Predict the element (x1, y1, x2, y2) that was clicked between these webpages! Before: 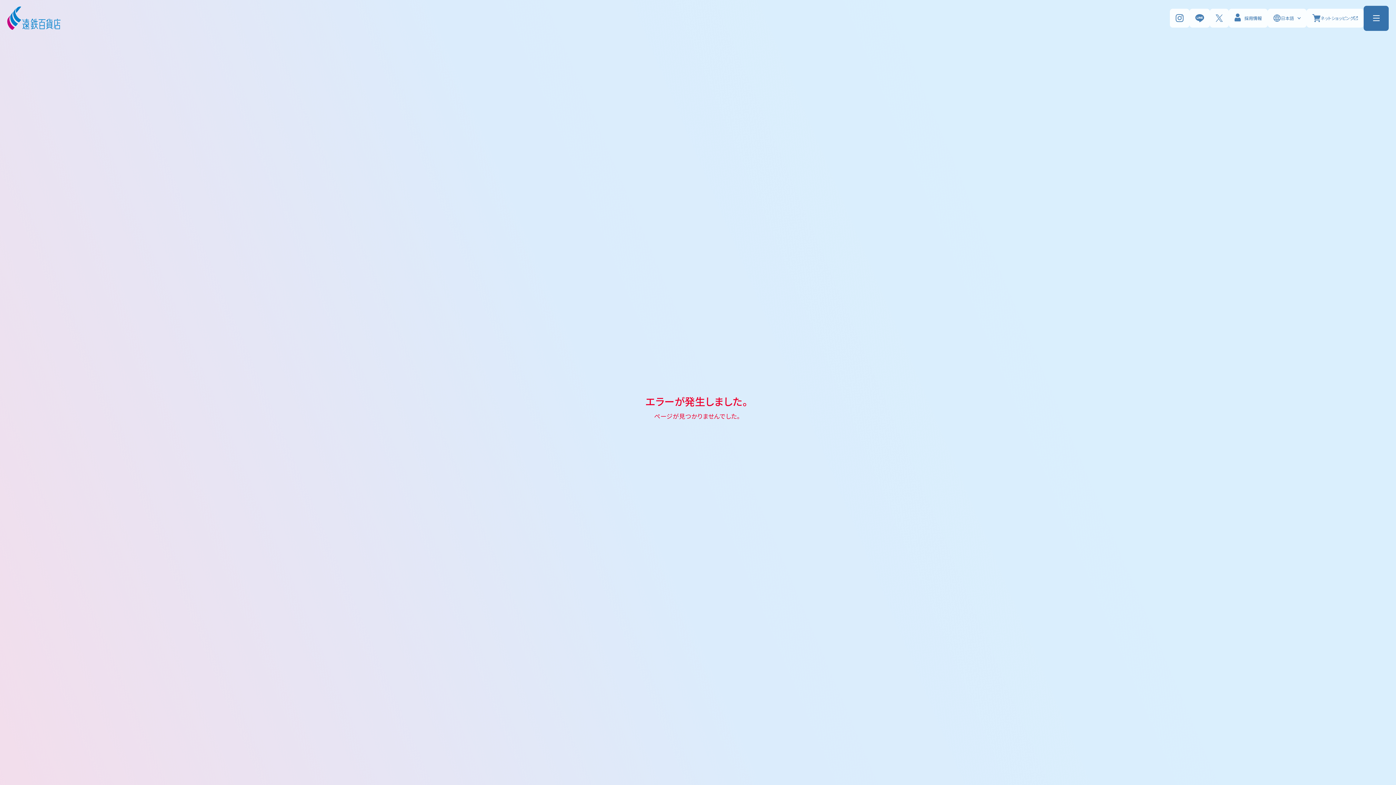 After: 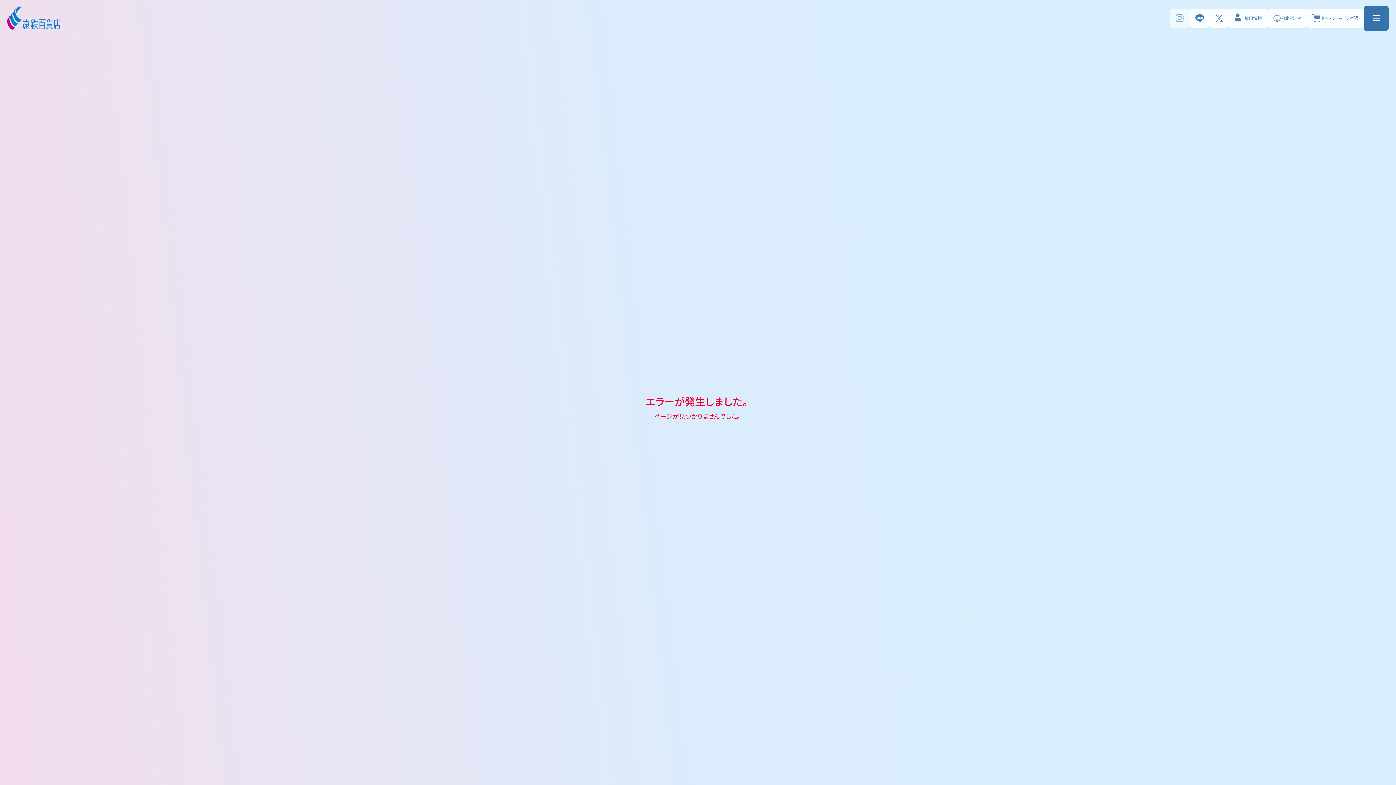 Action: bbox: (1170, 8, 1189, 27)